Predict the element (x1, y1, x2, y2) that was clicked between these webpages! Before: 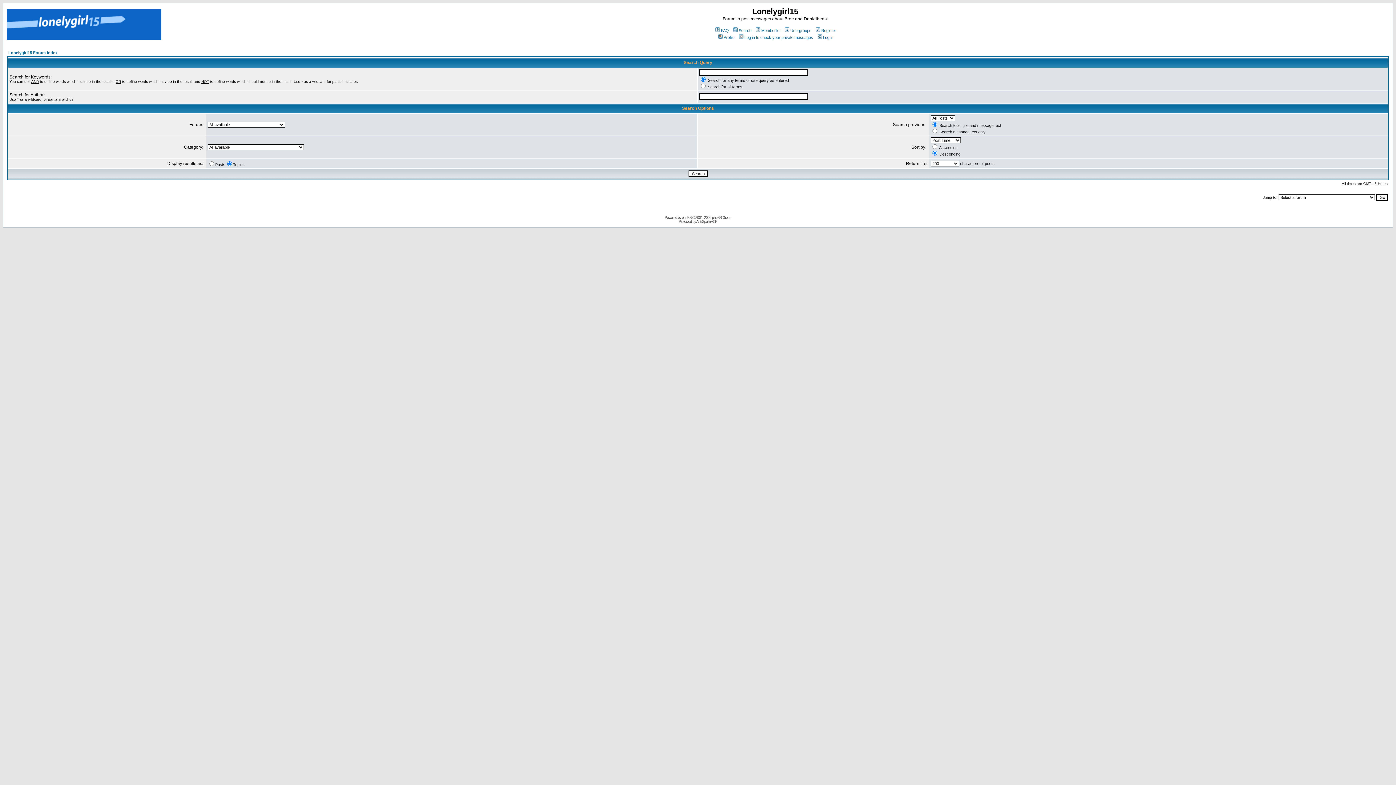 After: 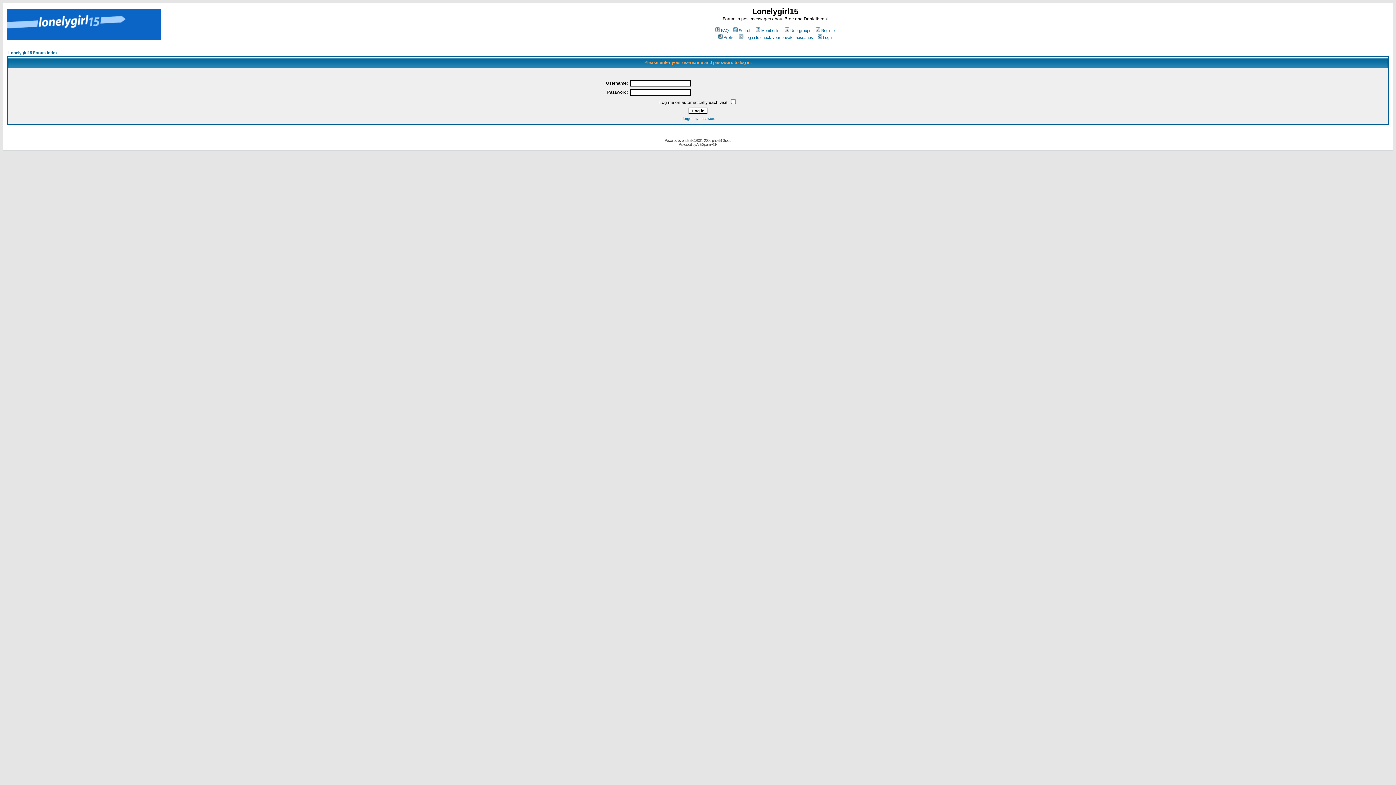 Action: bbox: (816, 35, 833, 39) label: Log in